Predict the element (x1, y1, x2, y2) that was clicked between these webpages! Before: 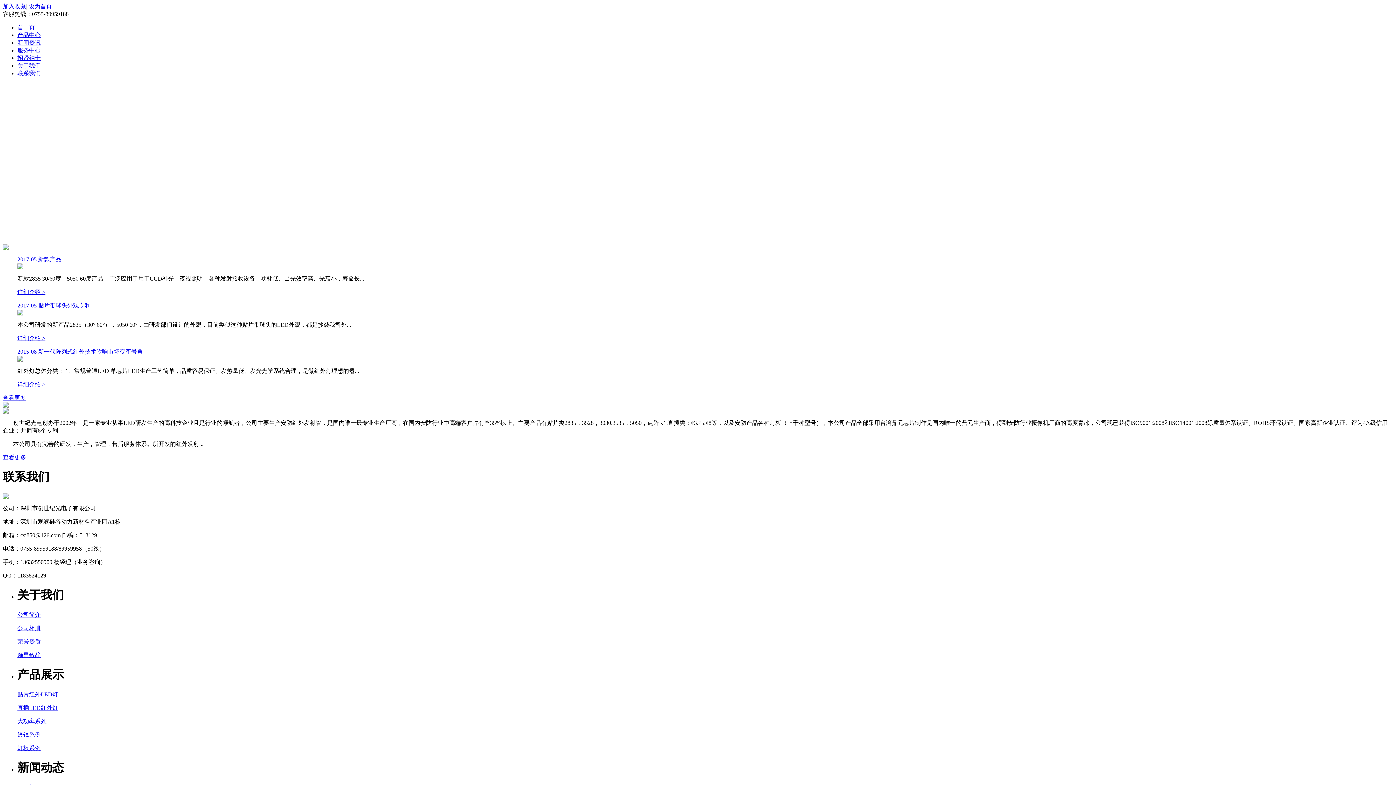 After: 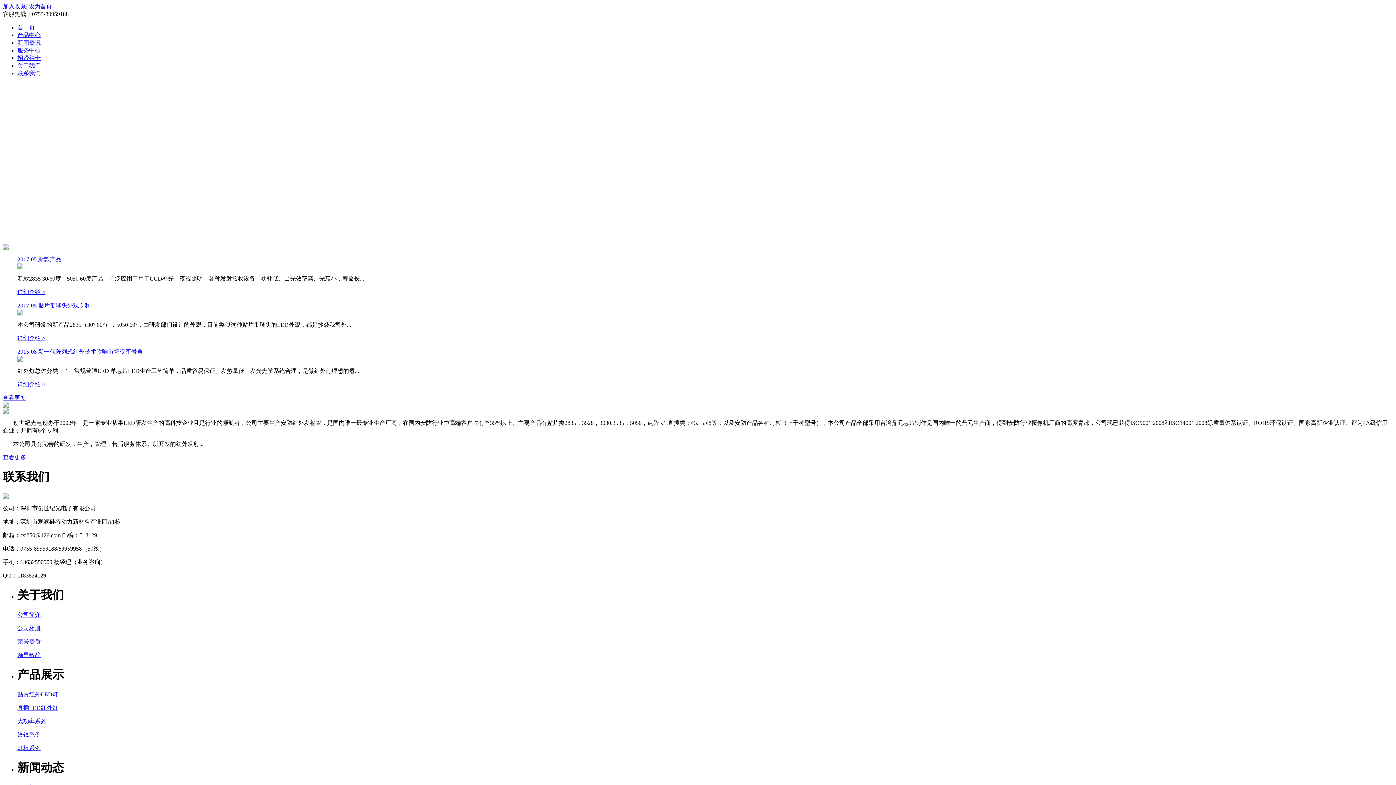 Action: bbox: (28, 3, 52, 9) label: 设为首页